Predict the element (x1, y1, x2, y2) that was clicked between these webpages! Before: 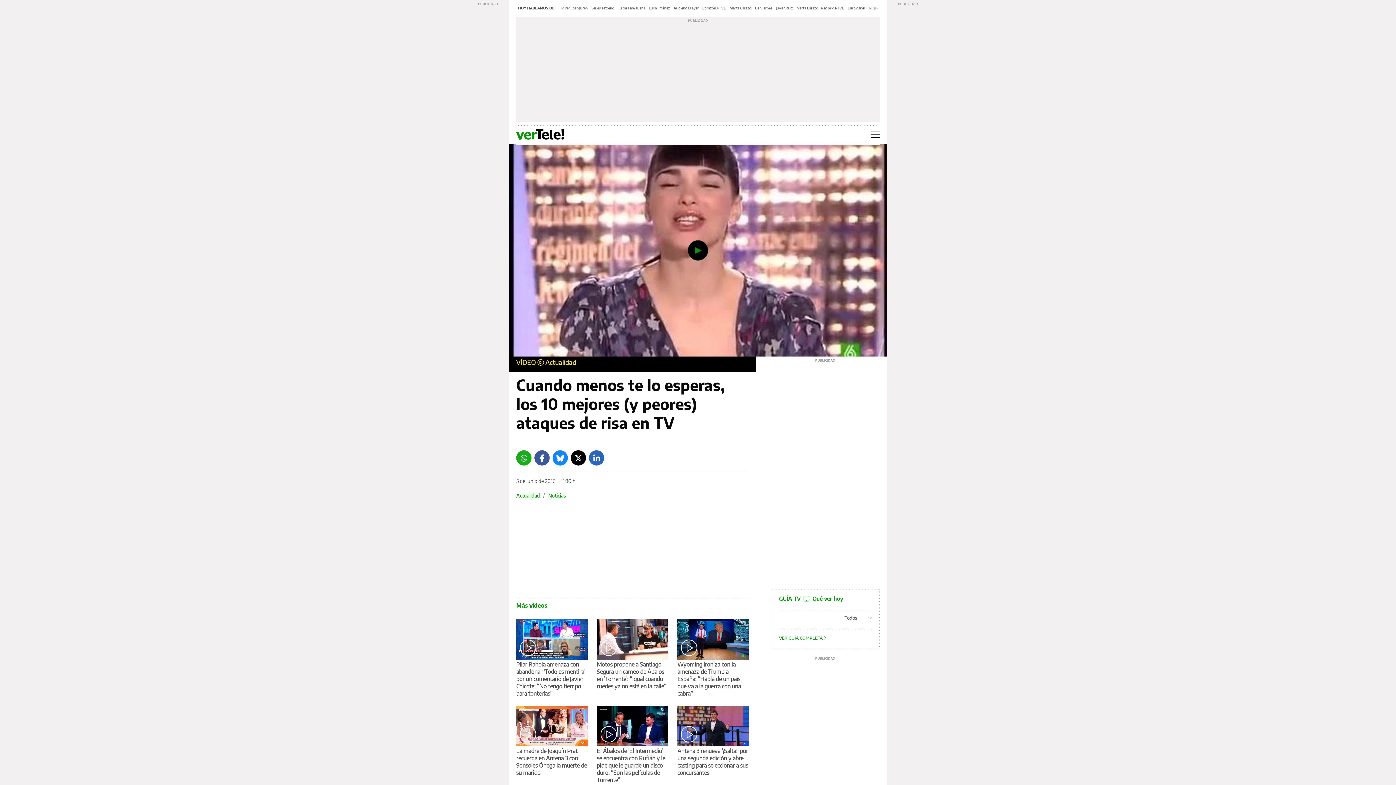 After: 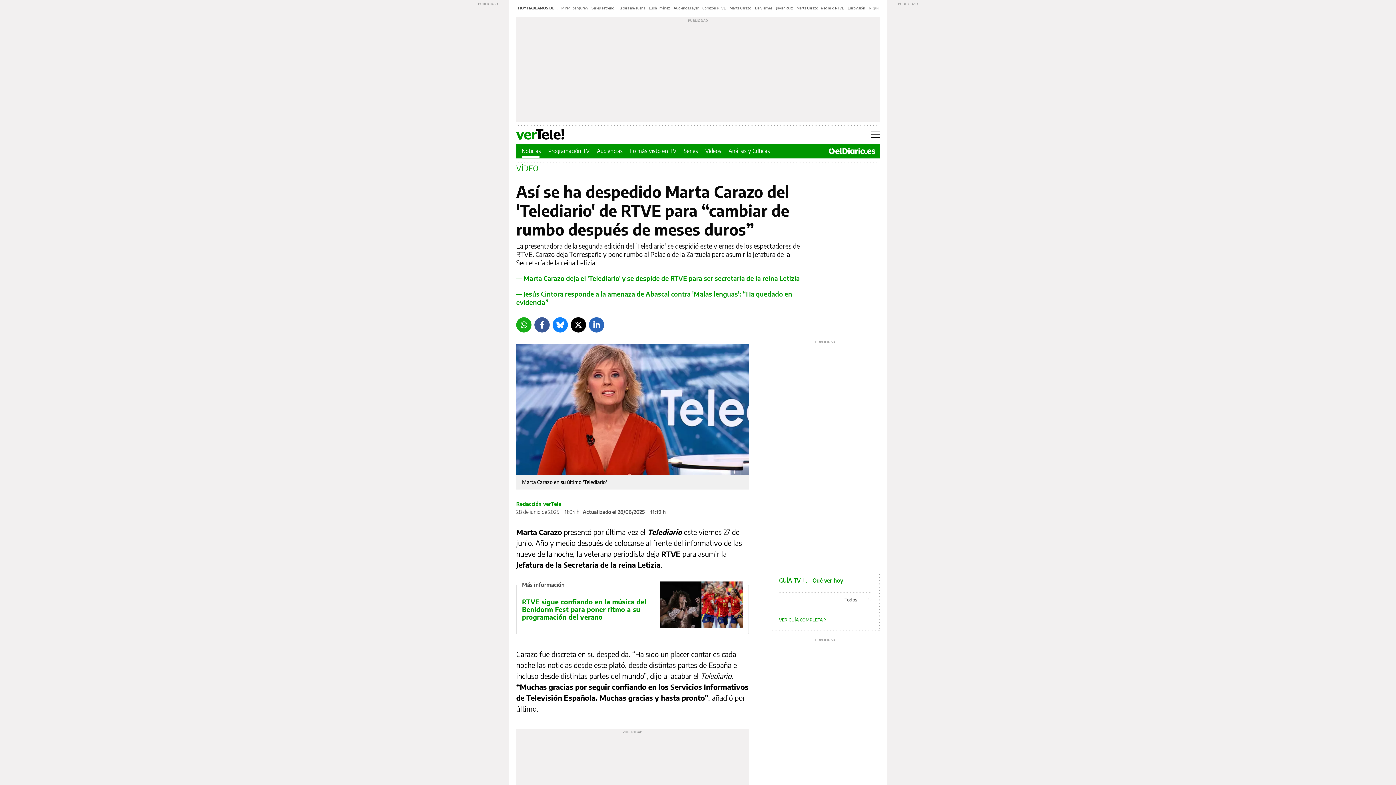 Action: label: Marta Carazo bbox: (729, 5, 751, 10)